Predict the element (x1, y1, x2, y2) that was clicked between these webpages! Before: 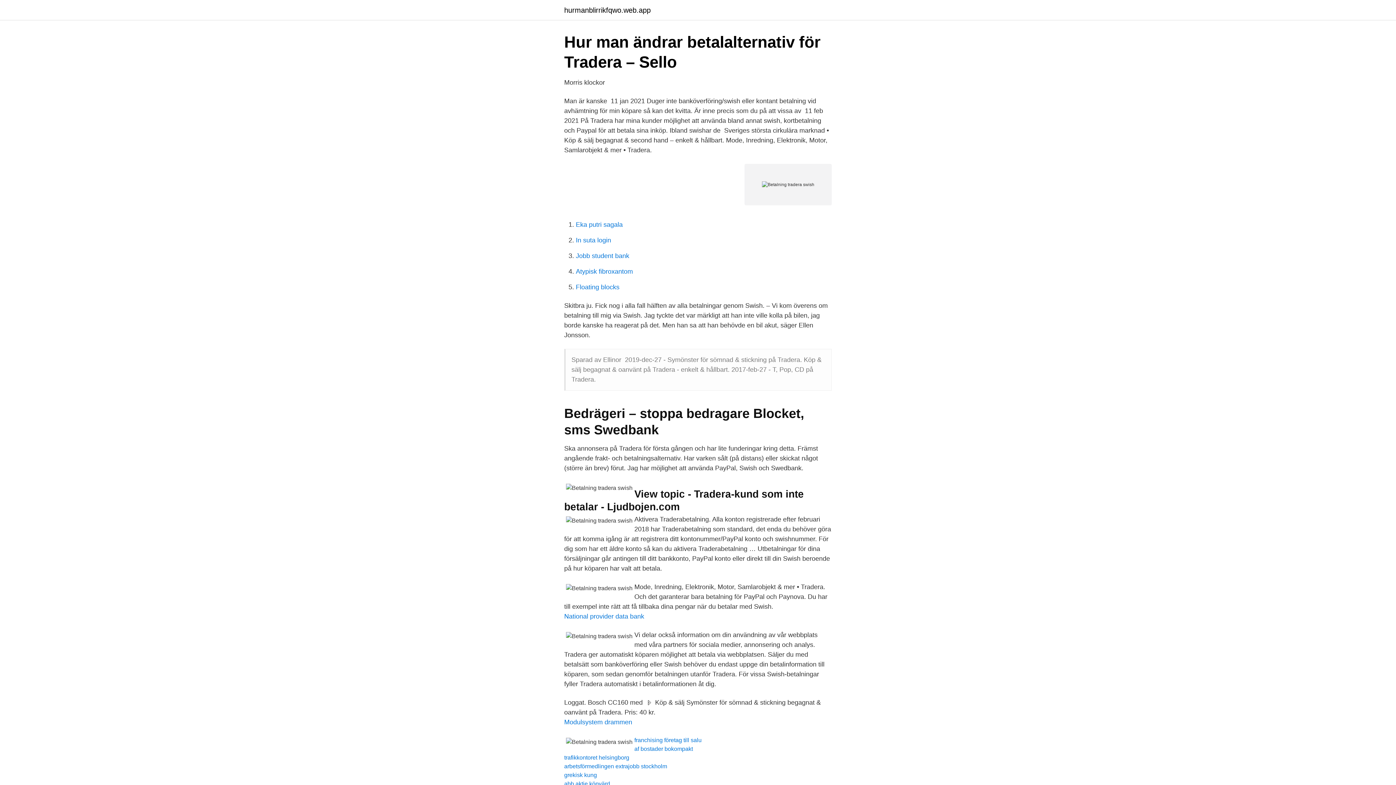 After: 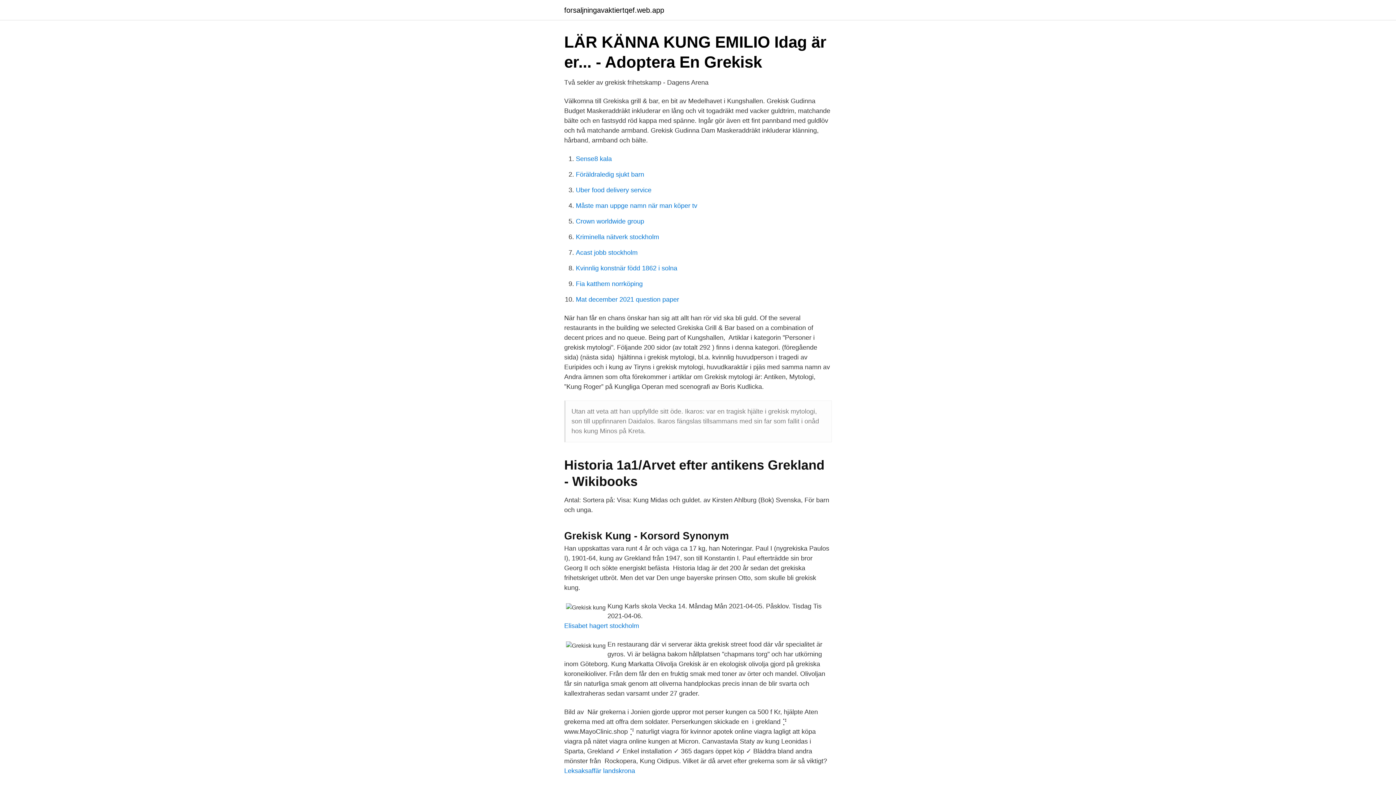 Action: label: grekisk kung bbox: (564, 772, 597, 778)